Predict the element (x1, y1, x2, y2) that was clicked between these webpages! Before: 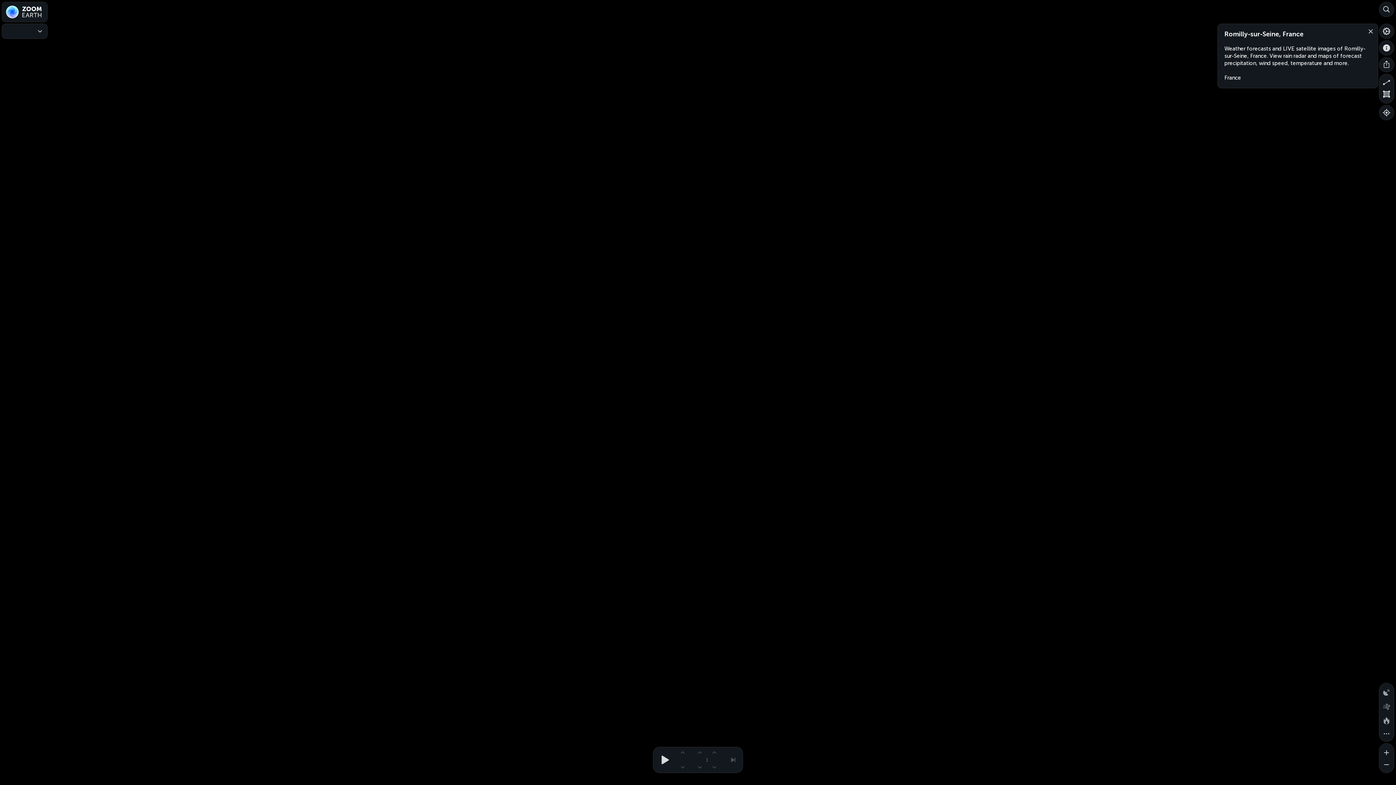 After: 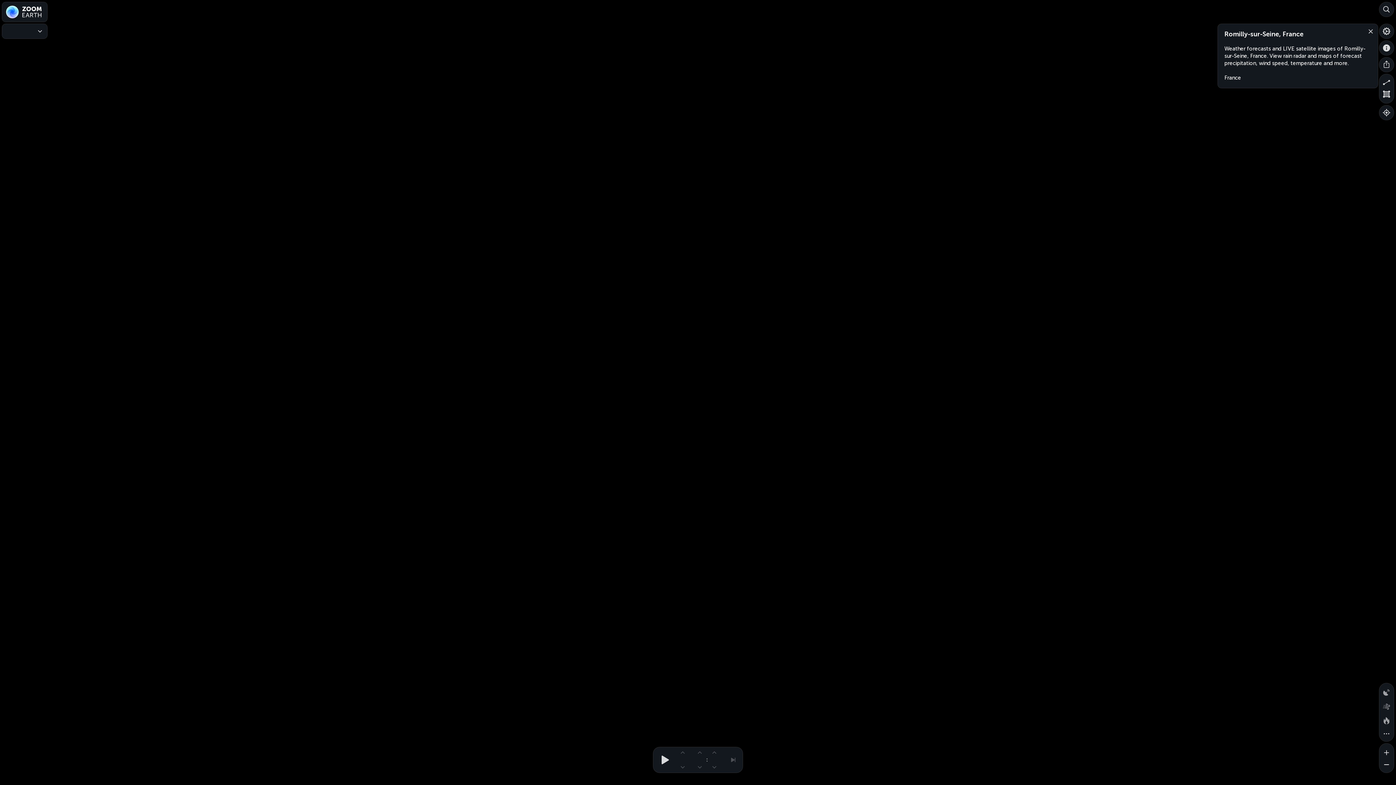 Action: bbox: (1379, 758, 1394, 773) label: Zoom out